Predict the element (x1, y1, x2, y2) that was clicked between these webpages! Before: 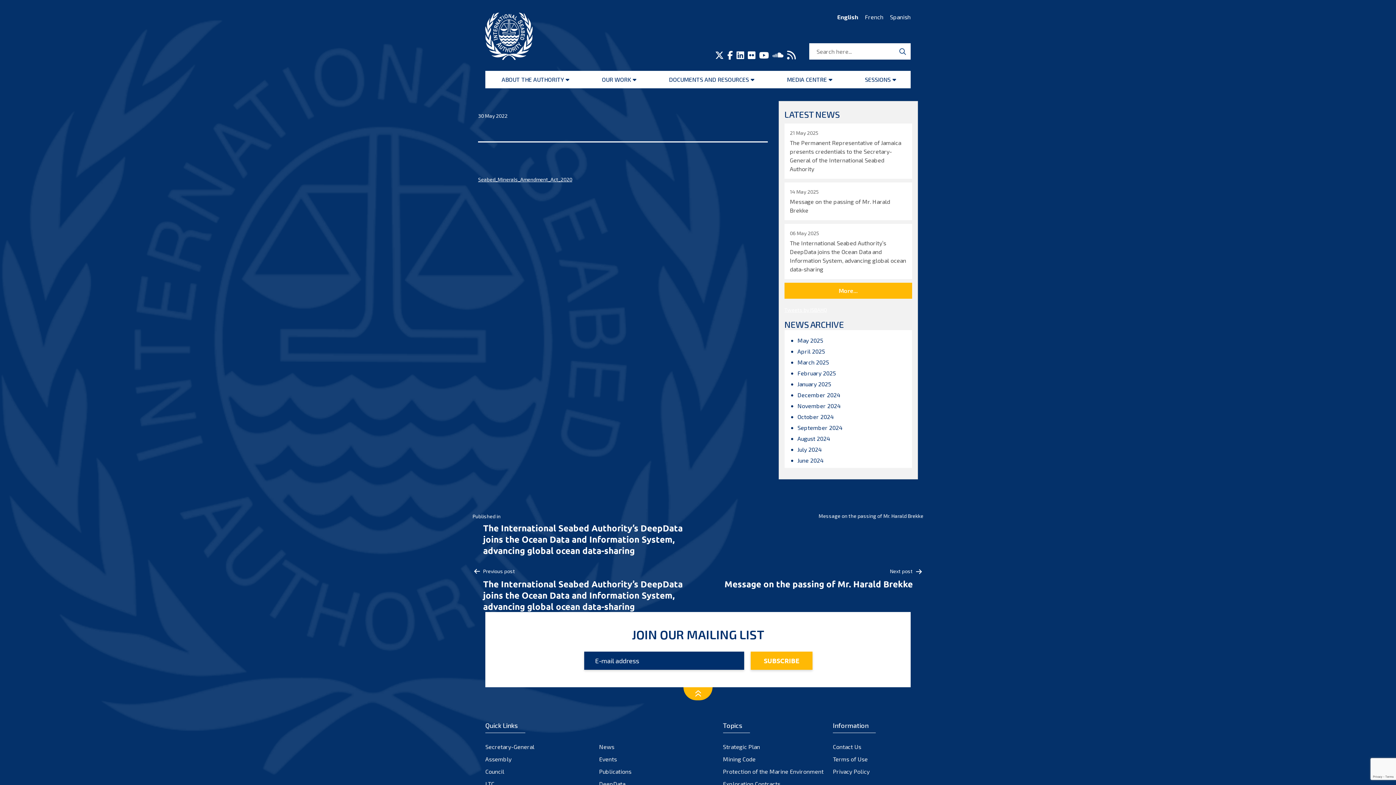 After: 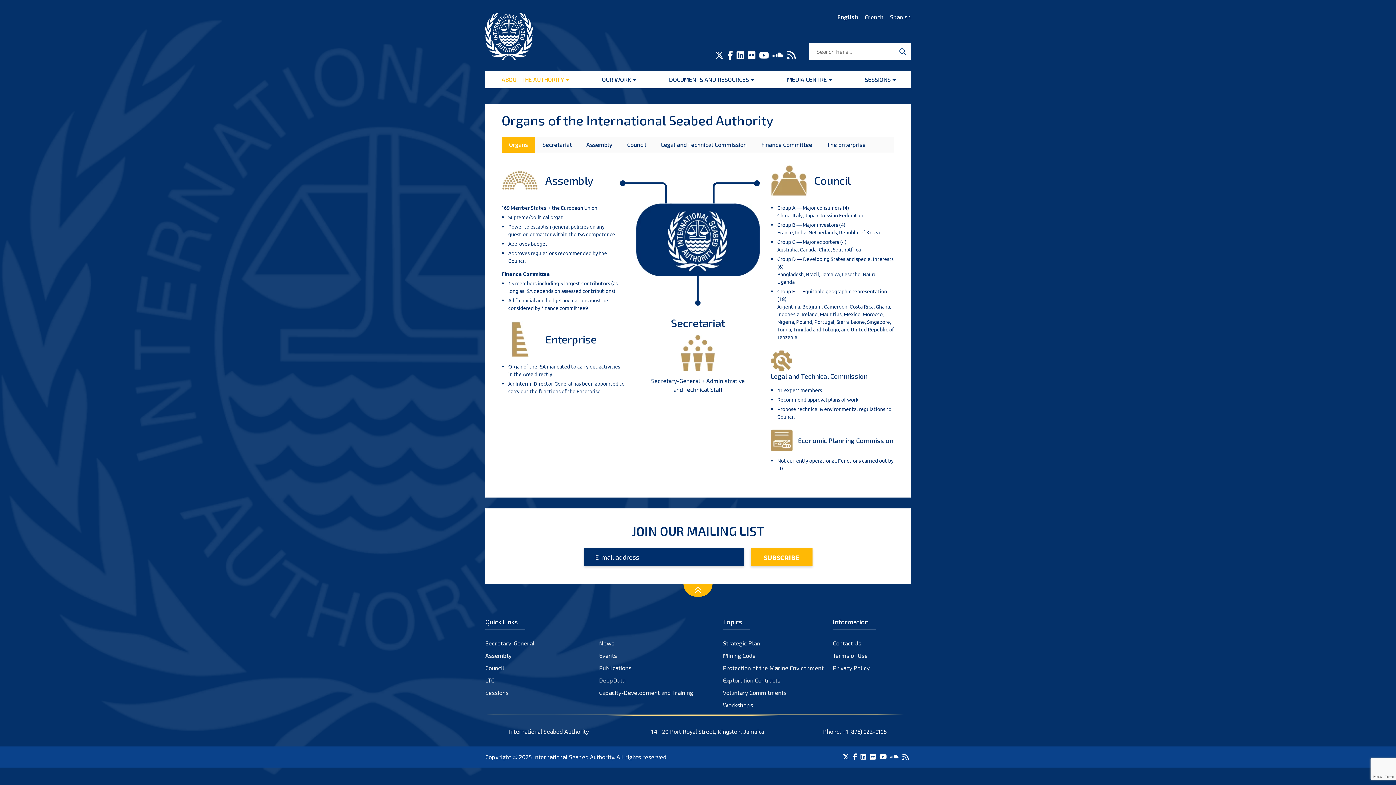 Action: bbox: (496, 70, 565, 88) label: ABOUT THE AUTHORITY